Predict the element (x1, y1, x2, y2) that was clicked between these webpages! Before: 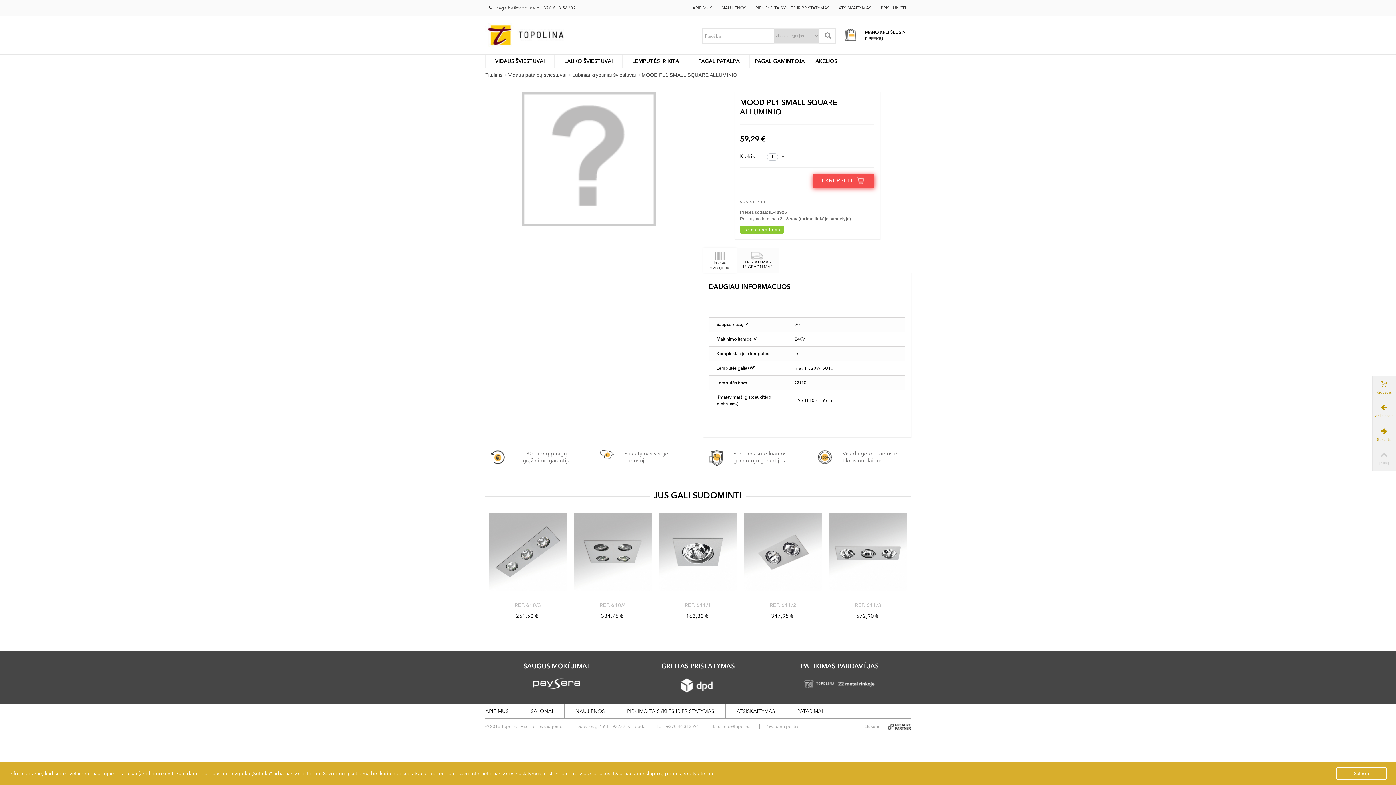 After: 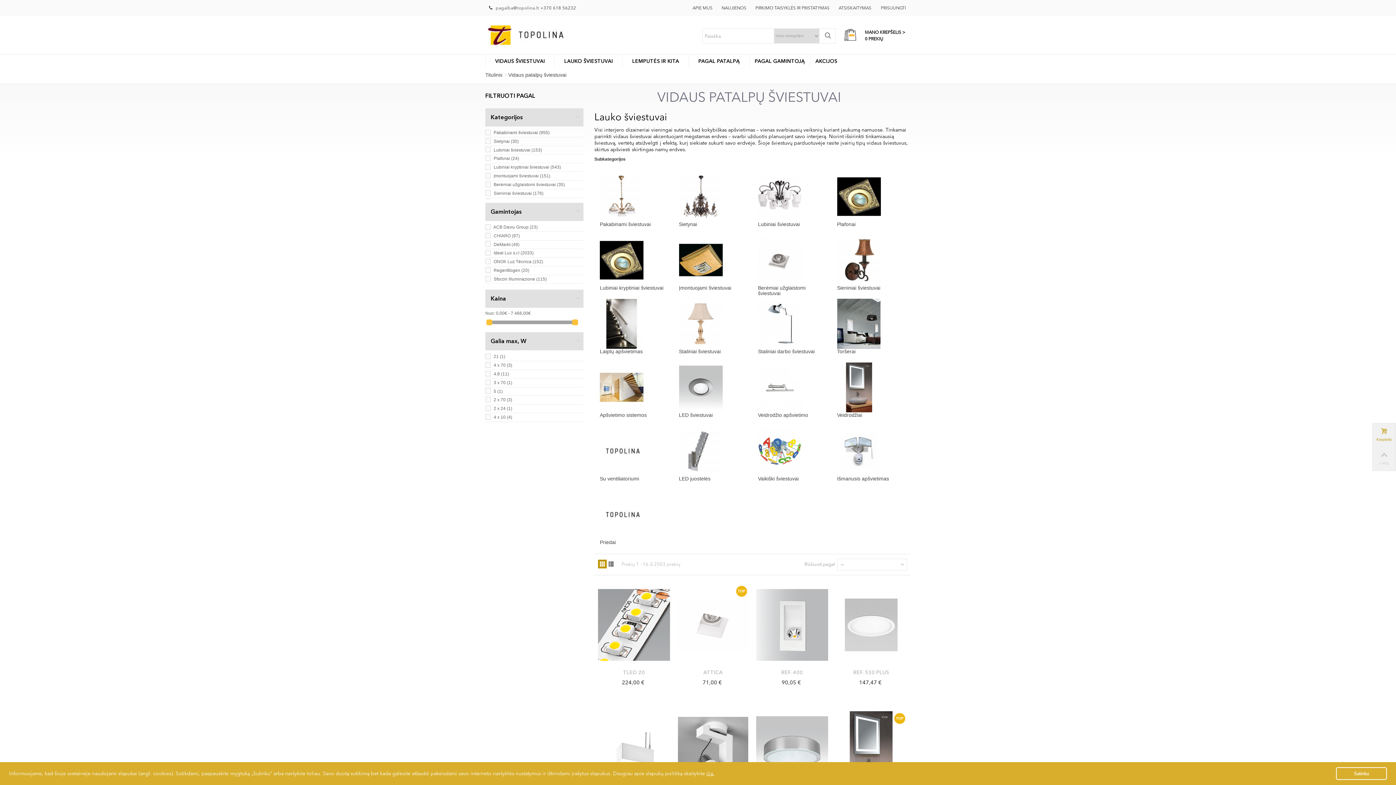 Action: bbox: (485, 54, 554, 67) label: VIDAUS ŠVIESTUVAI